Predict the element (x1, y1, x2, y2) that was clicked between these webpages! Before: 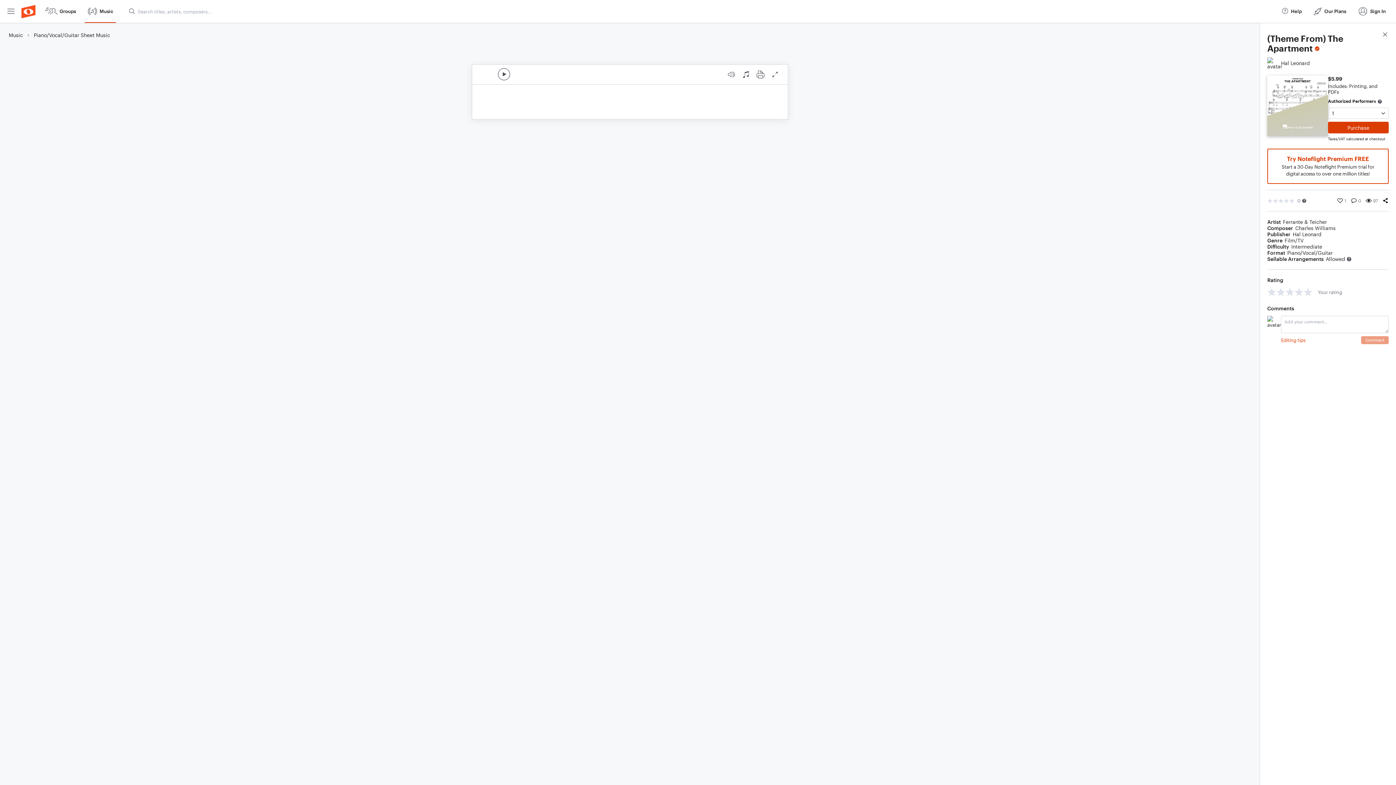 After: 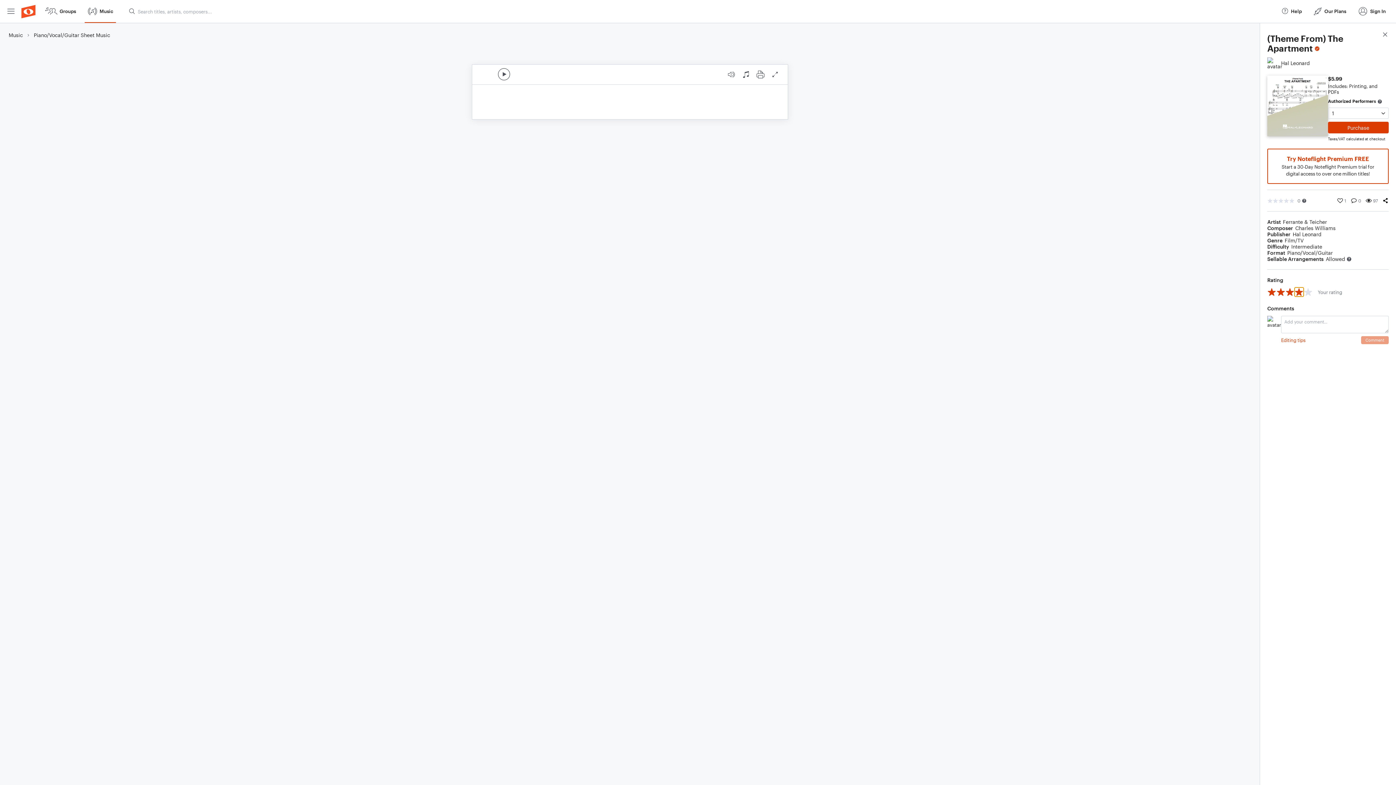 Action: label: 4 stars bbox: (1294, 287, 1304, 296)